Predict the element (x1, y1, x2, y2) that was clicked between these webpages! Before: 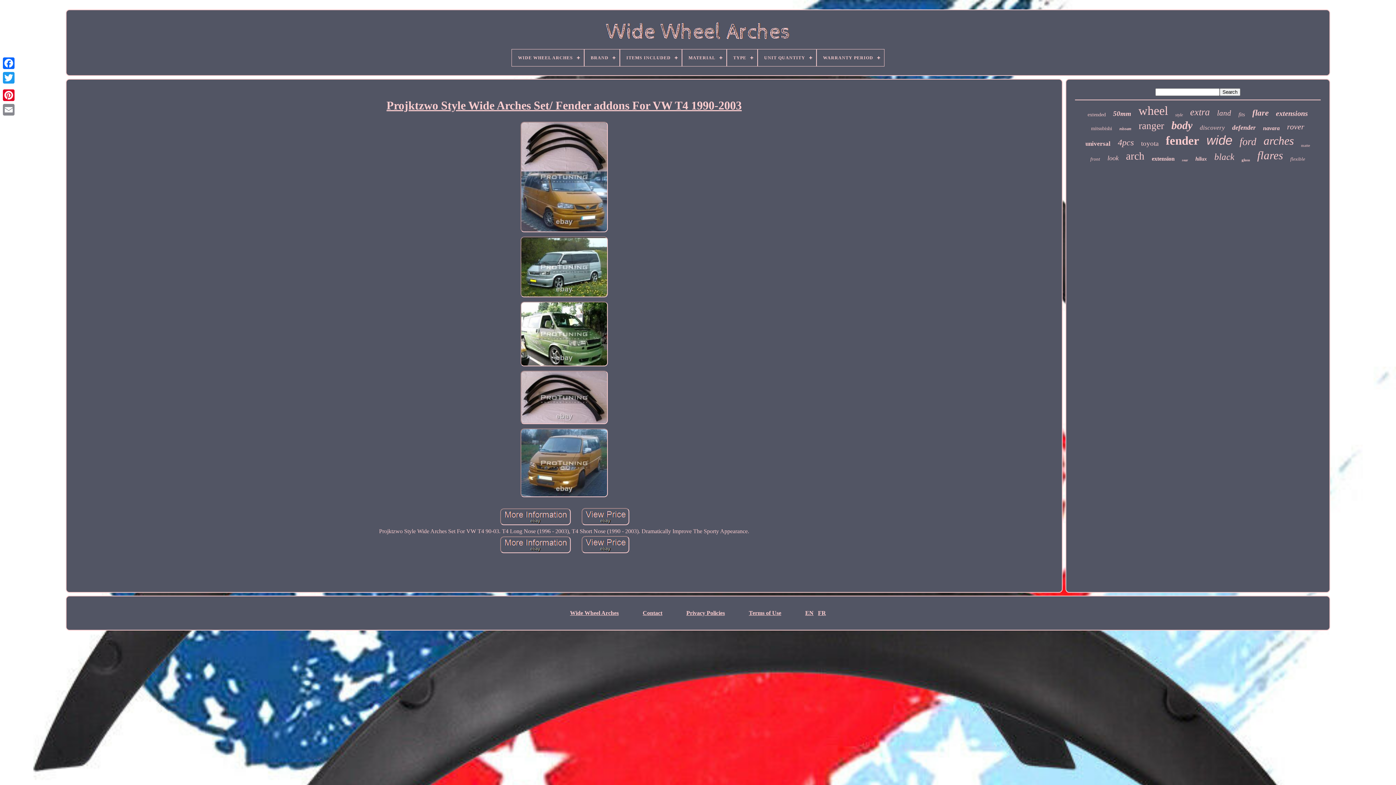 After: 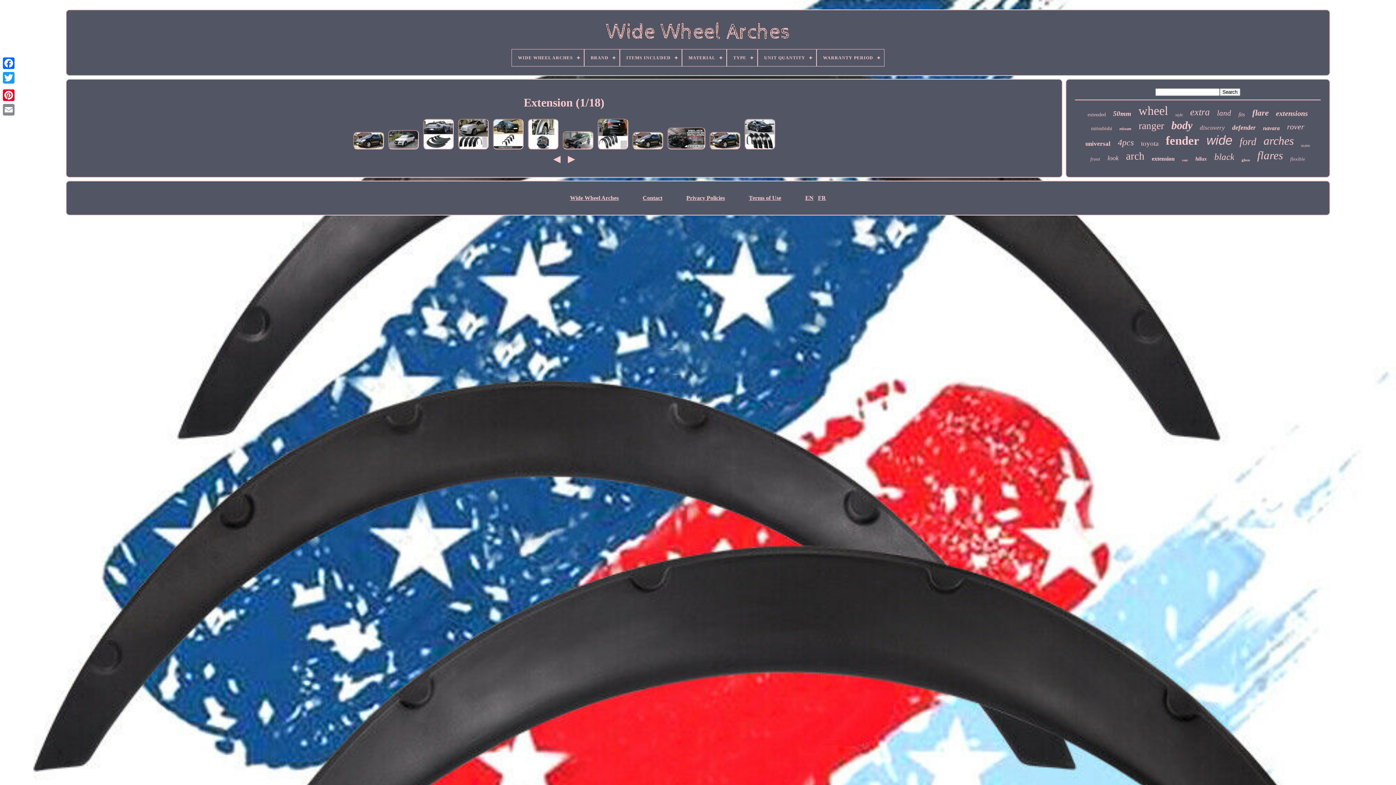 Action: label: extension bbox: (1152, 155, 1175, 162)